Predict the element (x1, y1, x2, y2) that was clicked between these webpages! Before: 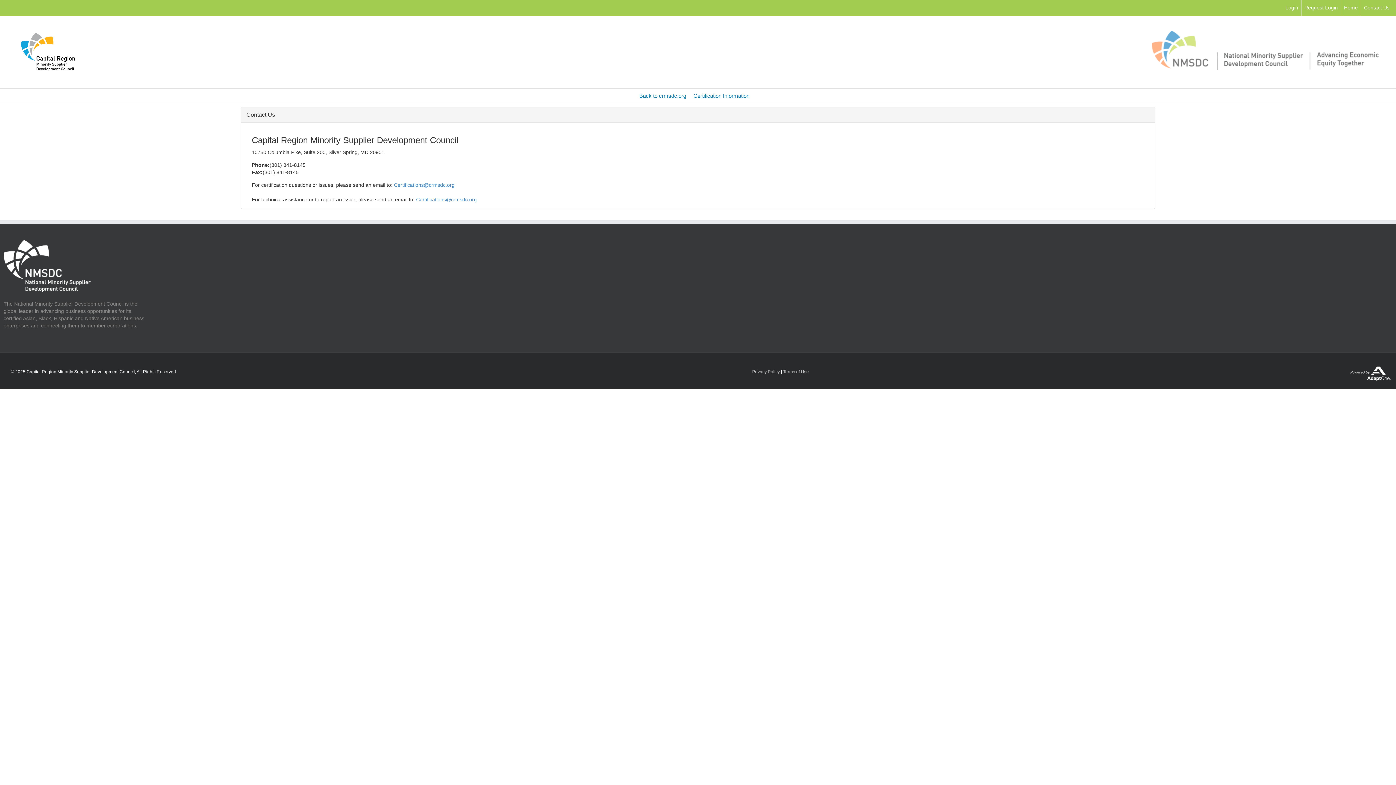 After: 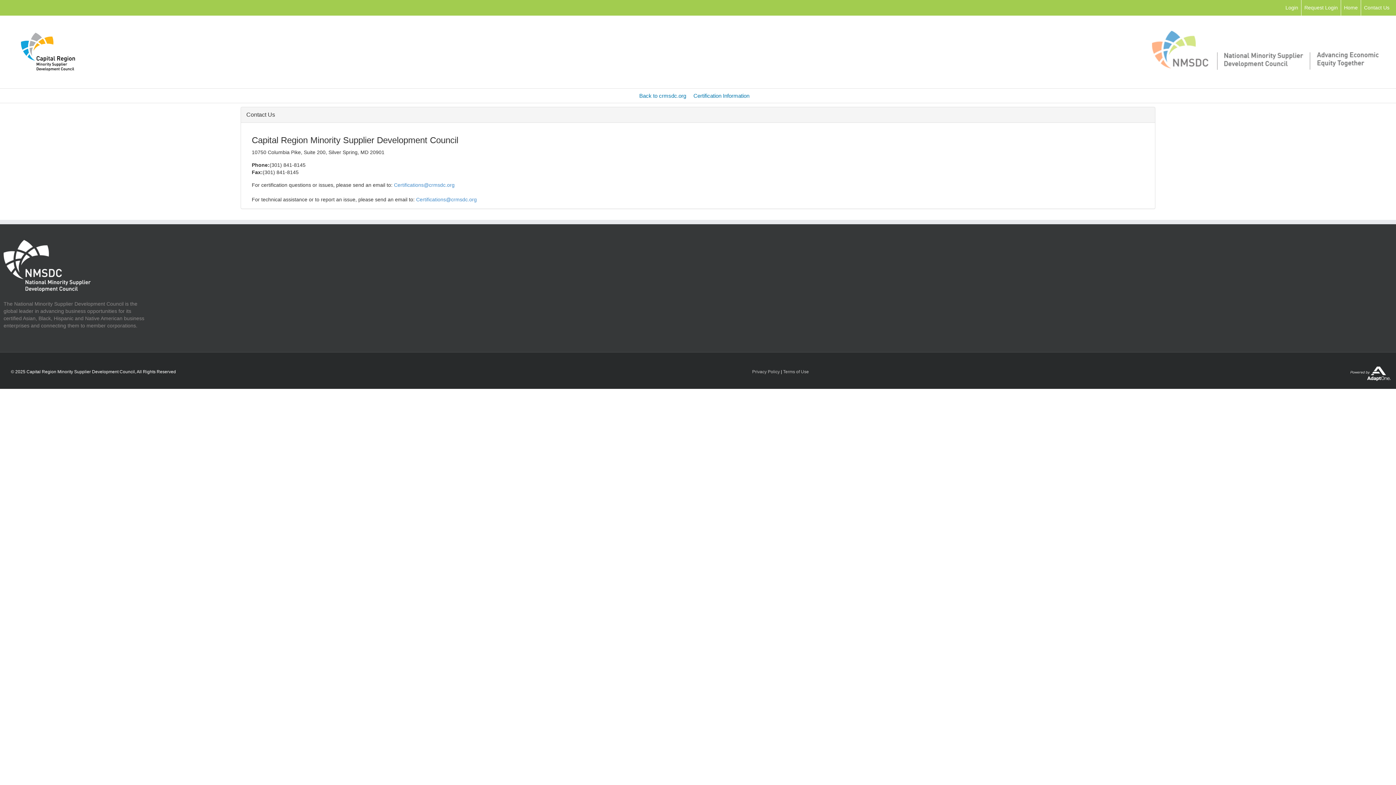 Action: bbox: (1364, 4, 1389, 10) label: Contact Us